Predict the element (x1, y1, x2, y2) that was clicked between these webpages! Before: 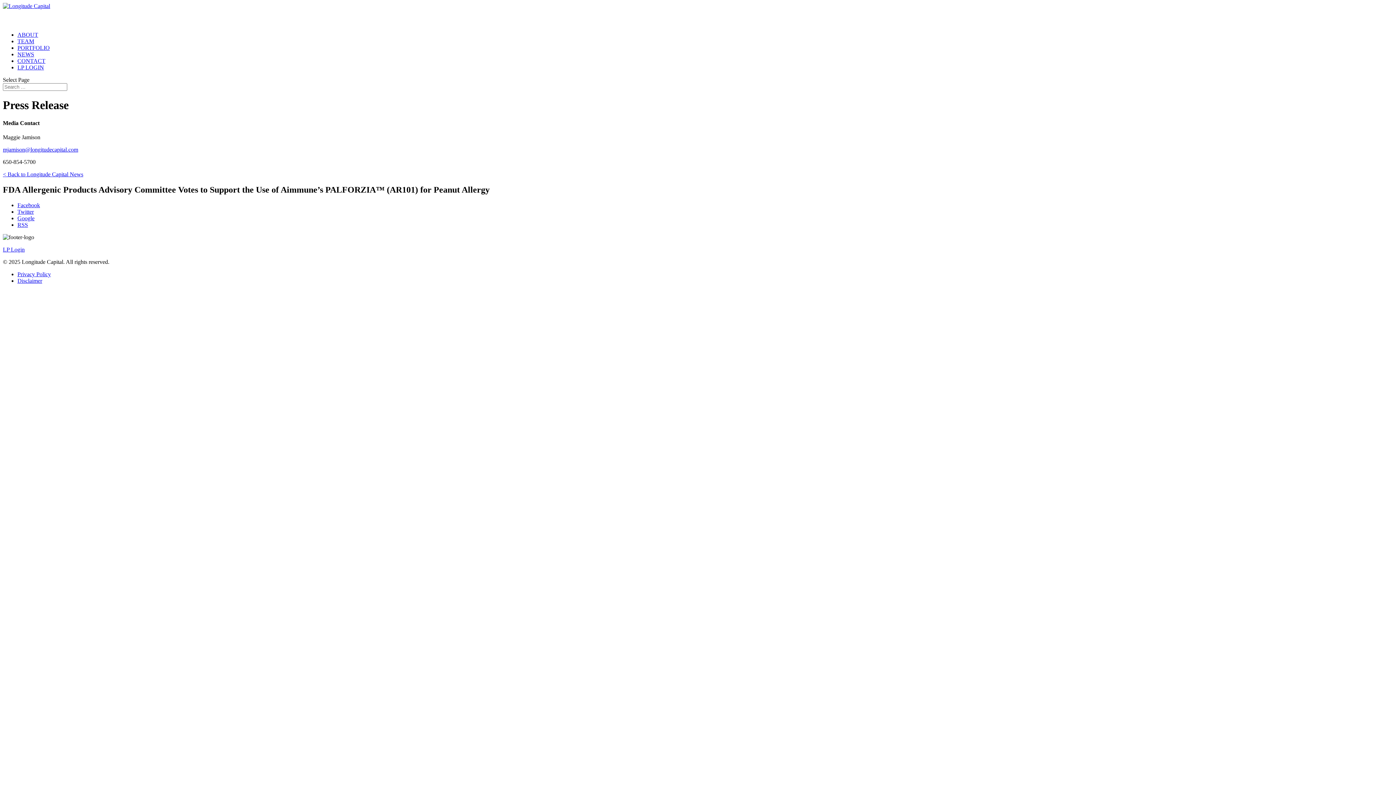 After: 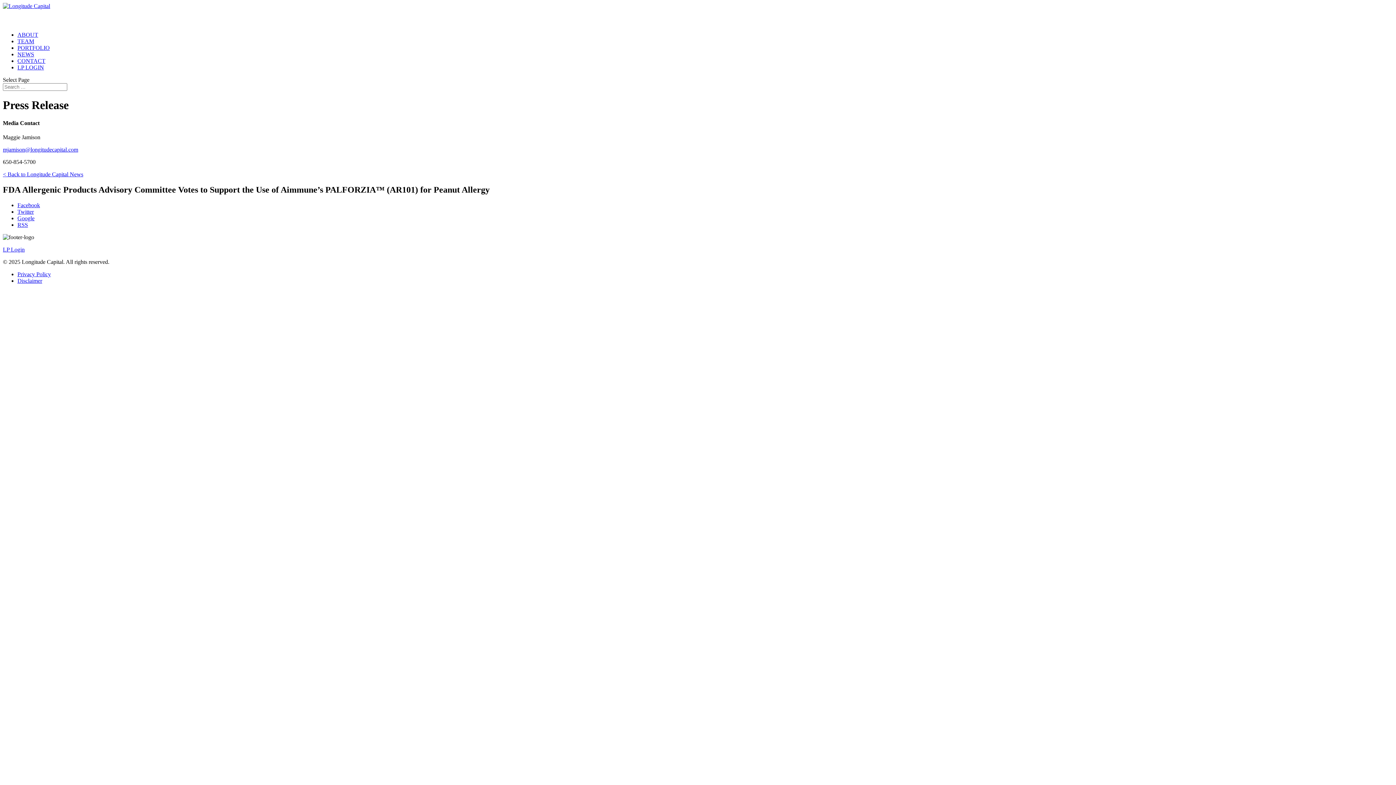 Action: bbox: (17, 208, 33, 214) label: Twitter